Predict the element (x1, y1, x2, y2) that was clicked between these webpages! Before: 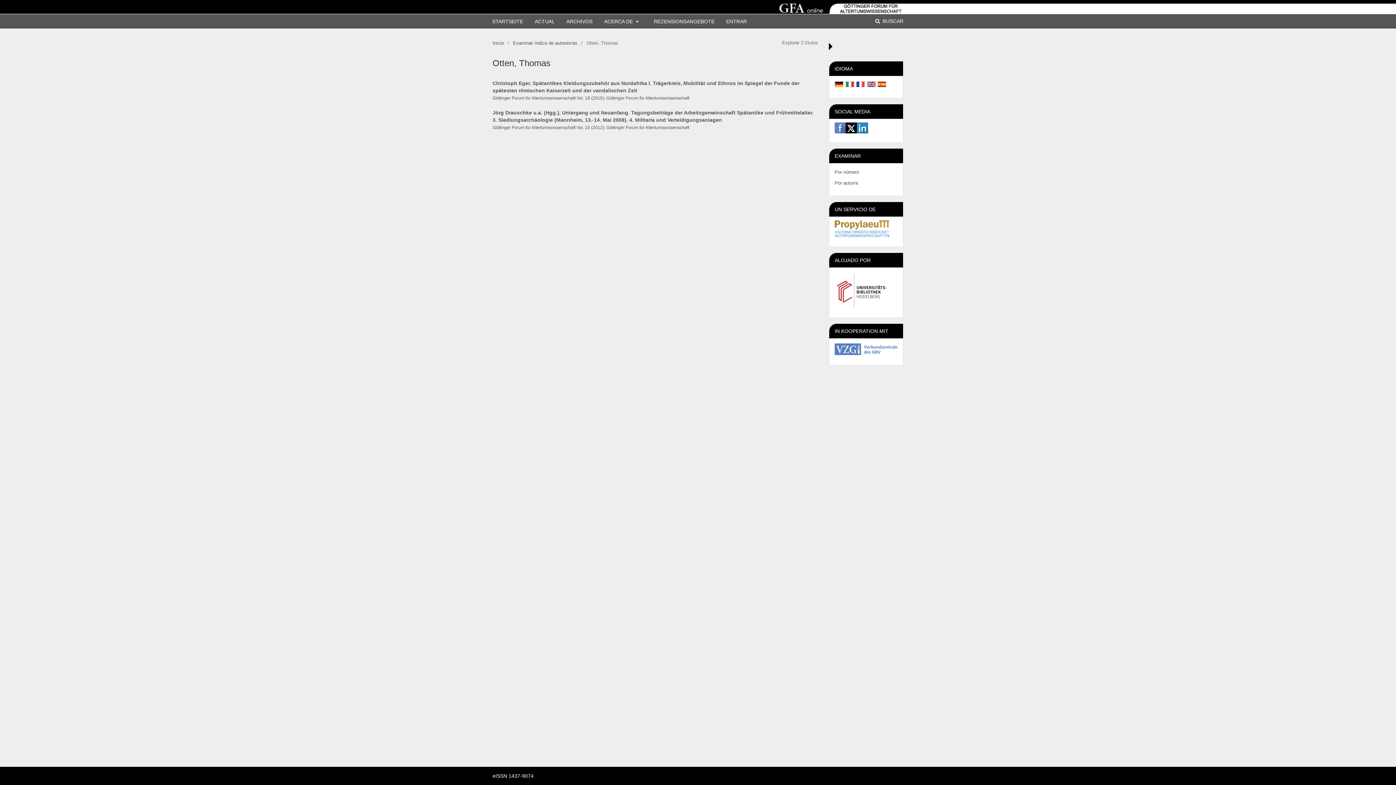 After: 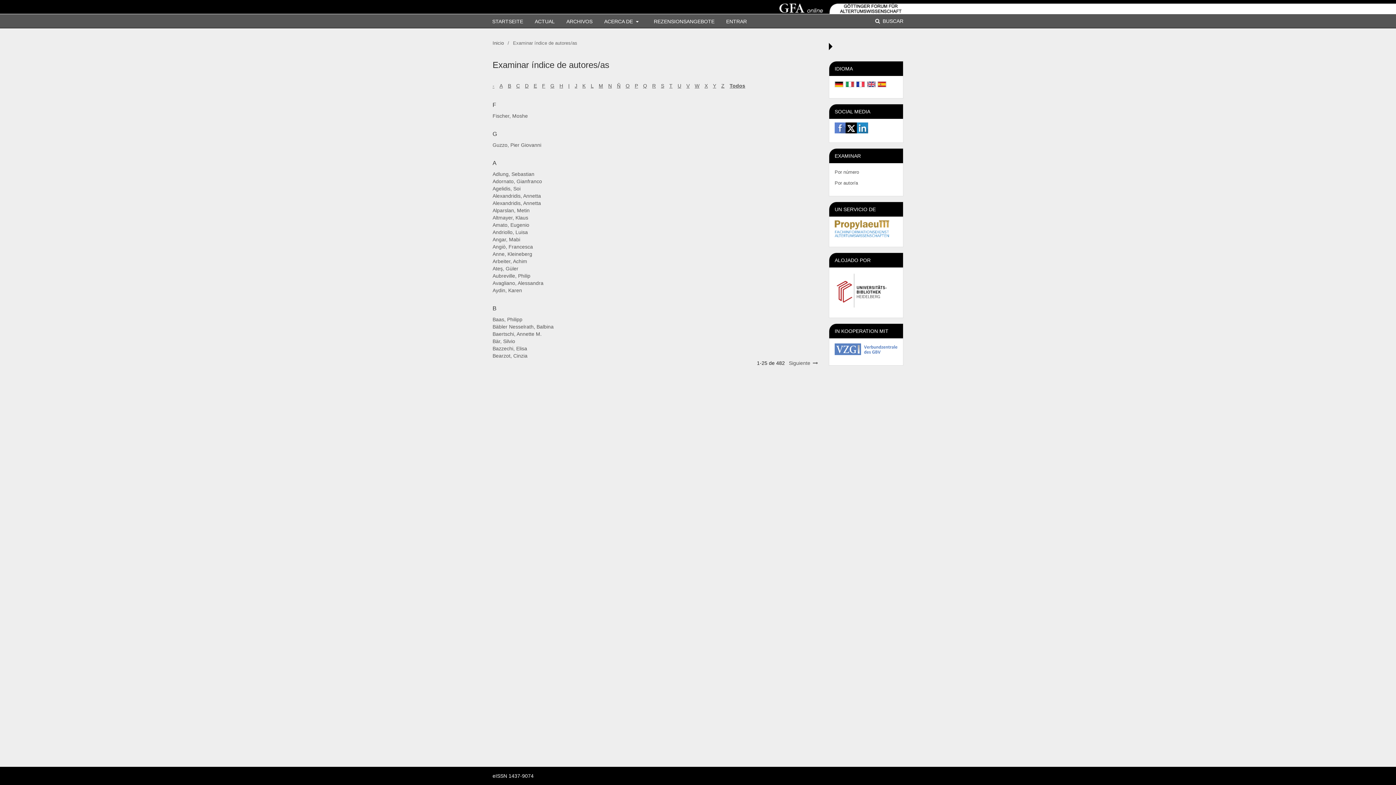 Action: bbox: (834, 180, 858, 185) label: Por autor/a